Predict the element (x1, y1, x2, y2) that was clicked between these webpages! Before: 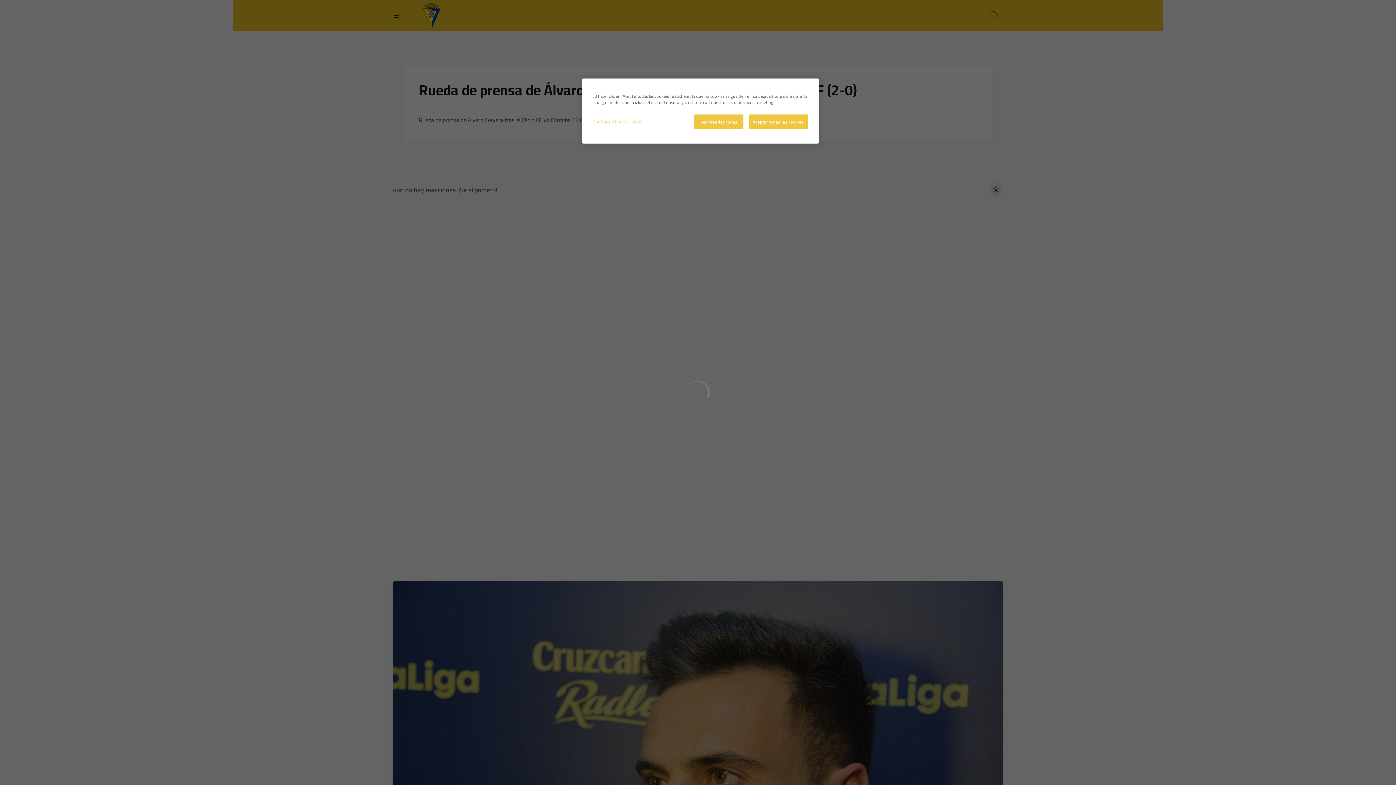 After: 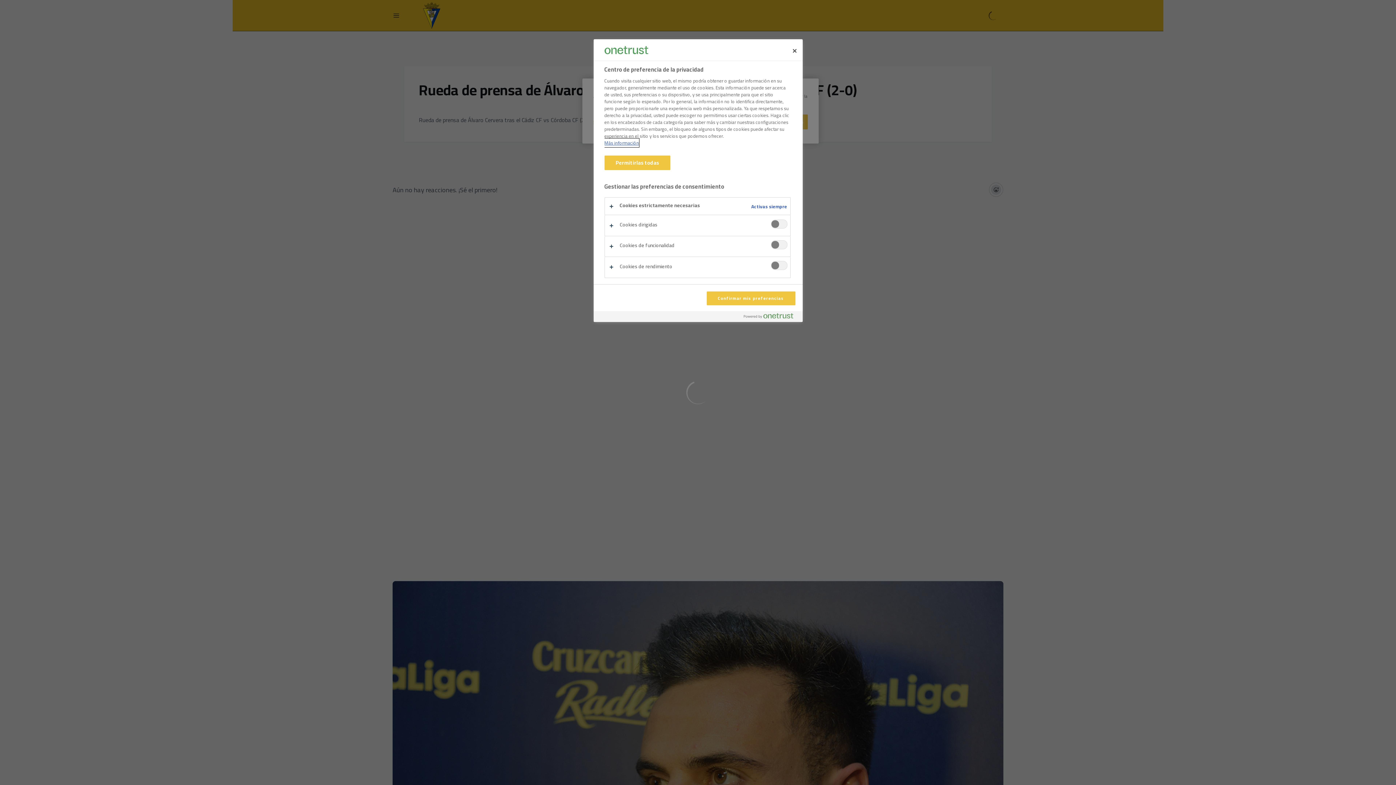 Action: bbox: (593, 114, 643, 128) label: Configuración de cookies